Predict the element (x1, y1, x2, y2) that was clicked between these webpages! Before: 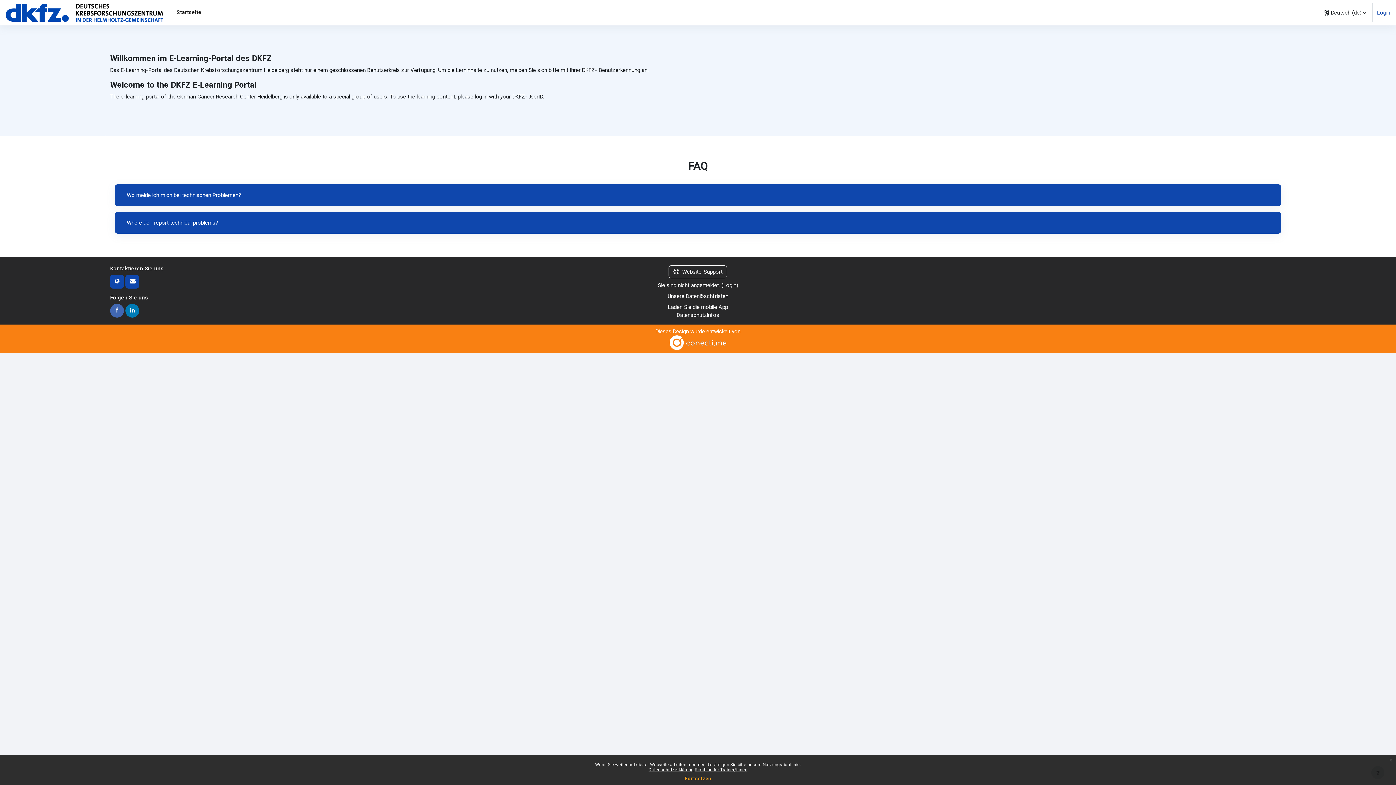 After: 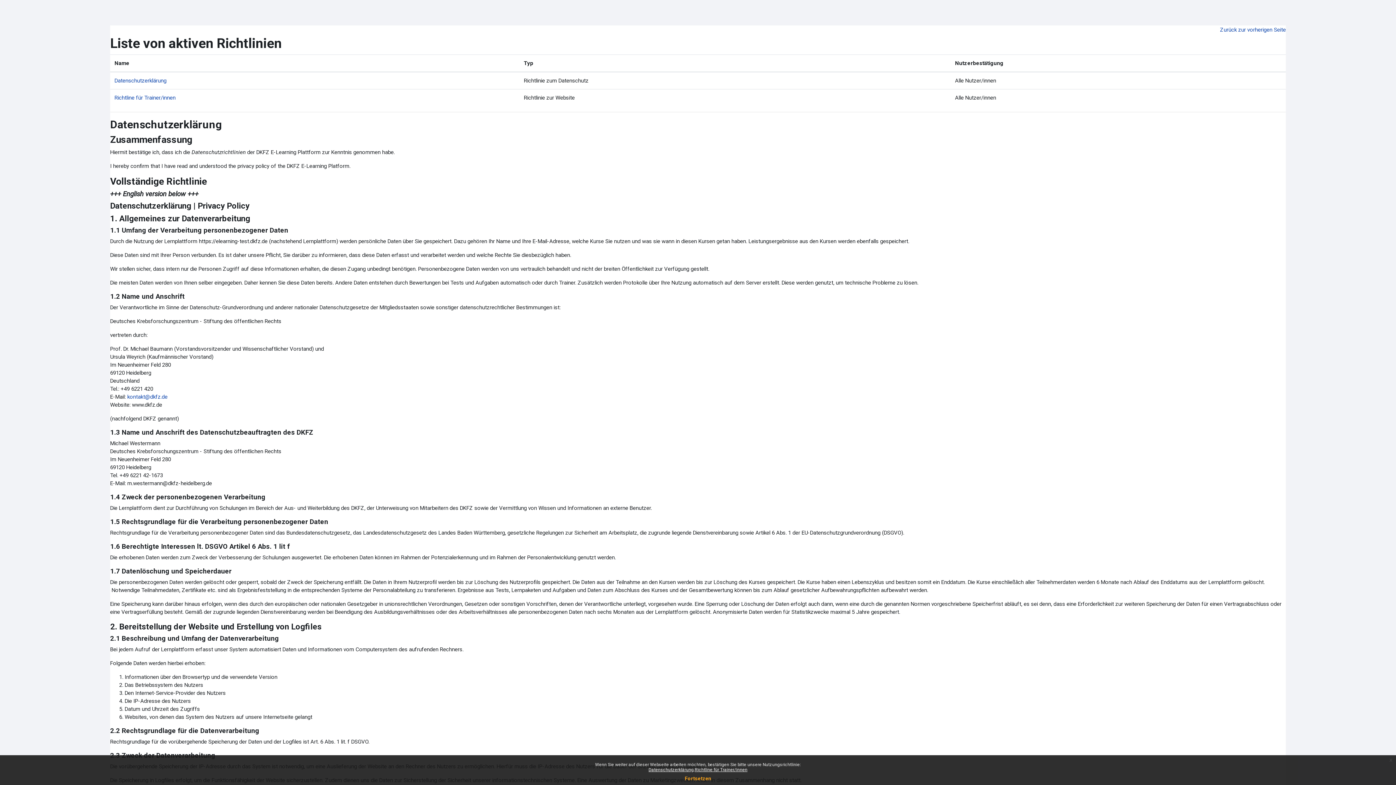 Action: label: Datenschutzinfos bbox: (676, 312, 719, 318)